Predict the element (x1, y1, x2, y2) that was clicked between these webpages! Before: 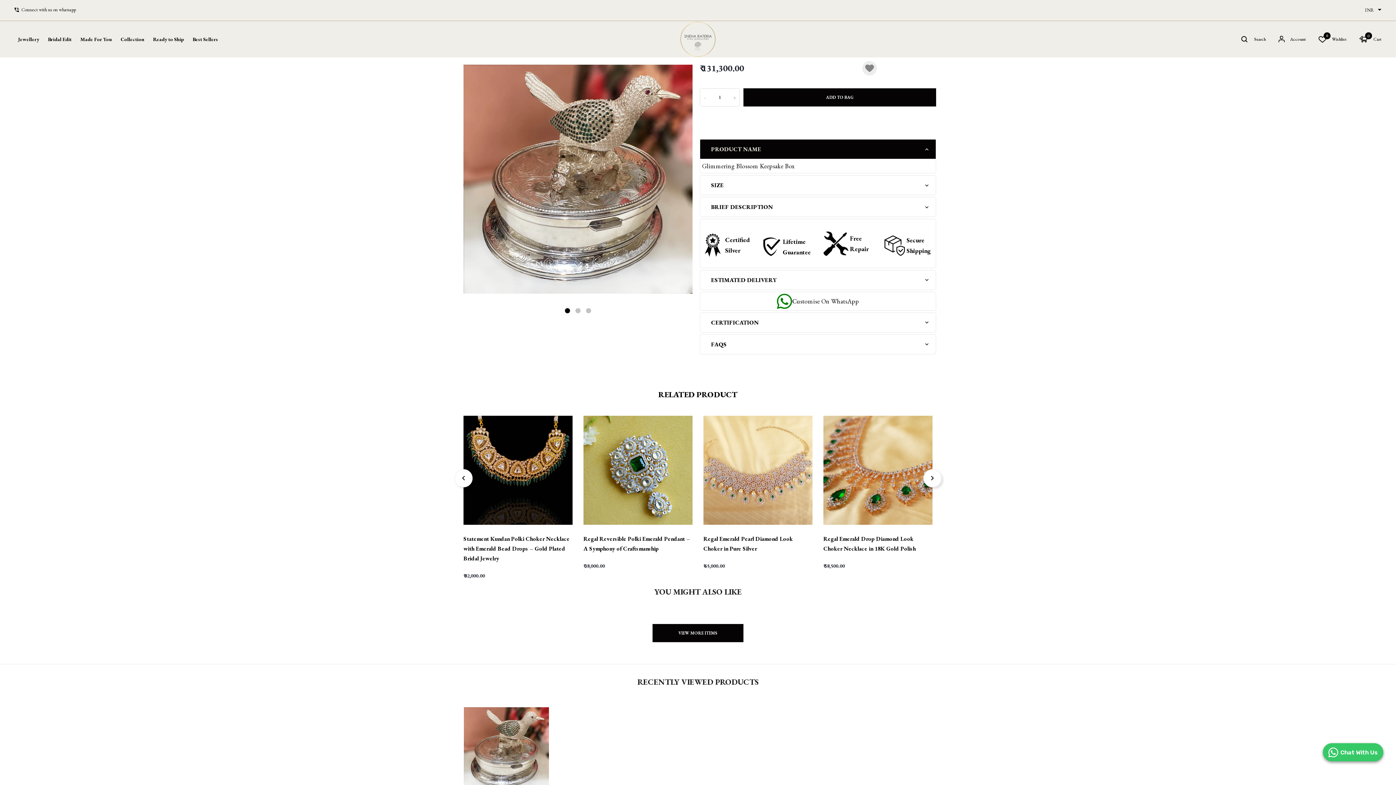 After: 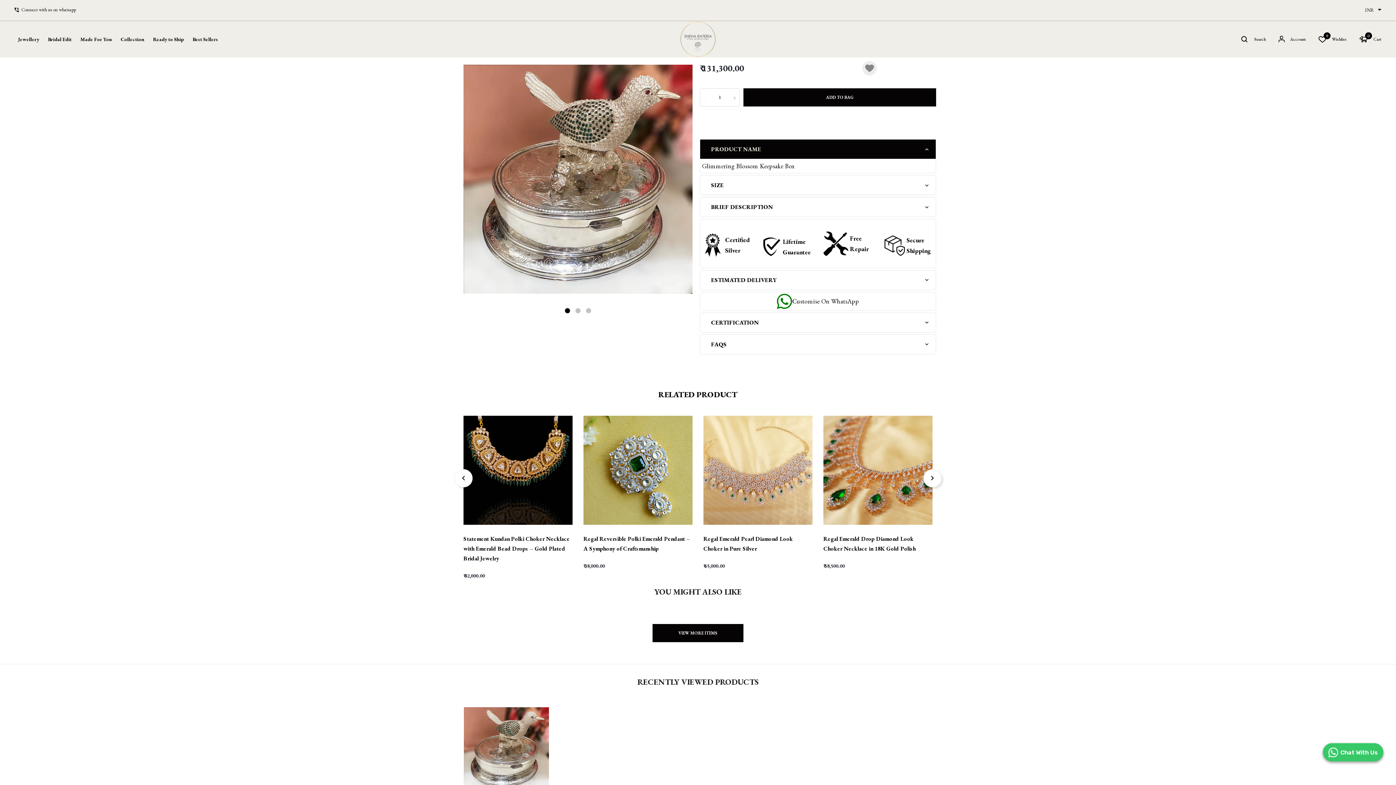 Action: label: - bbox: (700, 88, 709, 106)